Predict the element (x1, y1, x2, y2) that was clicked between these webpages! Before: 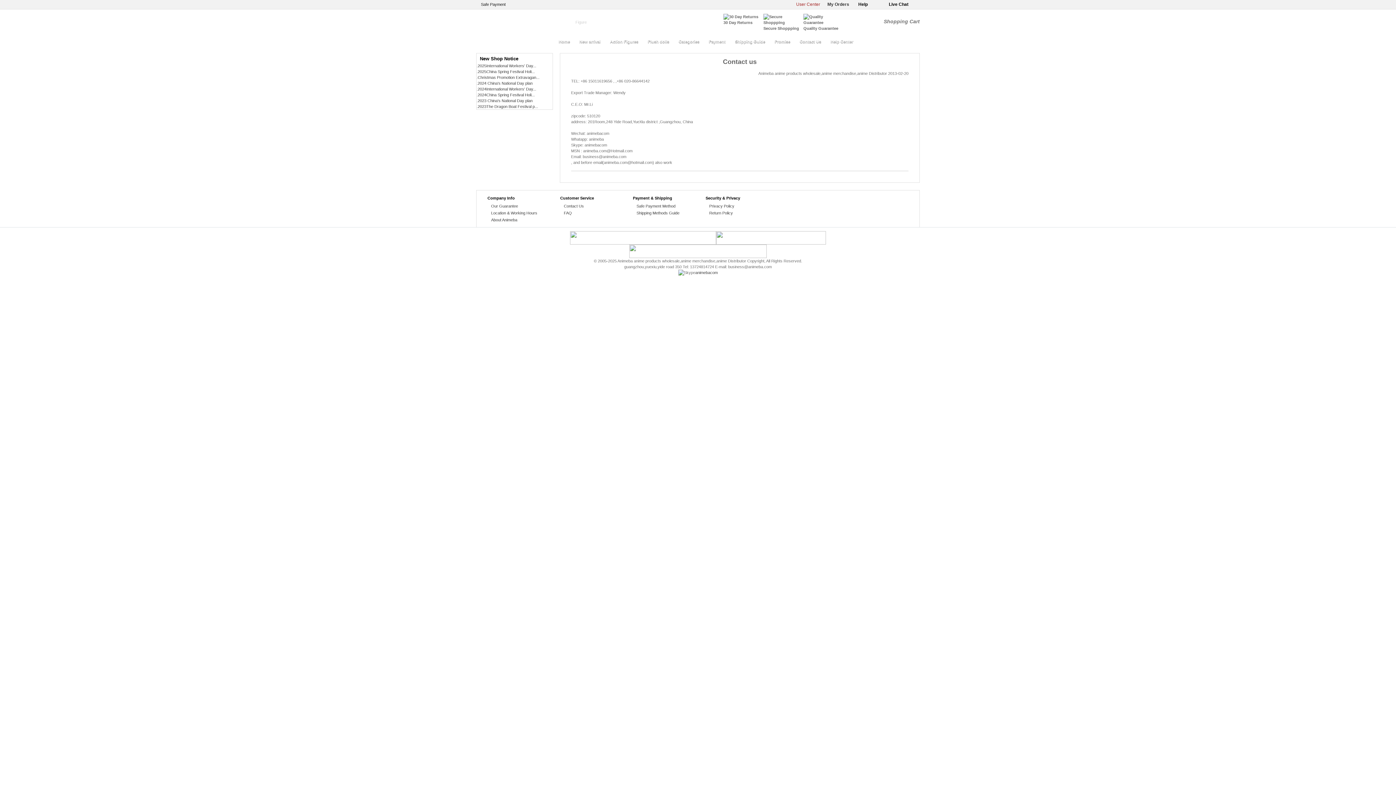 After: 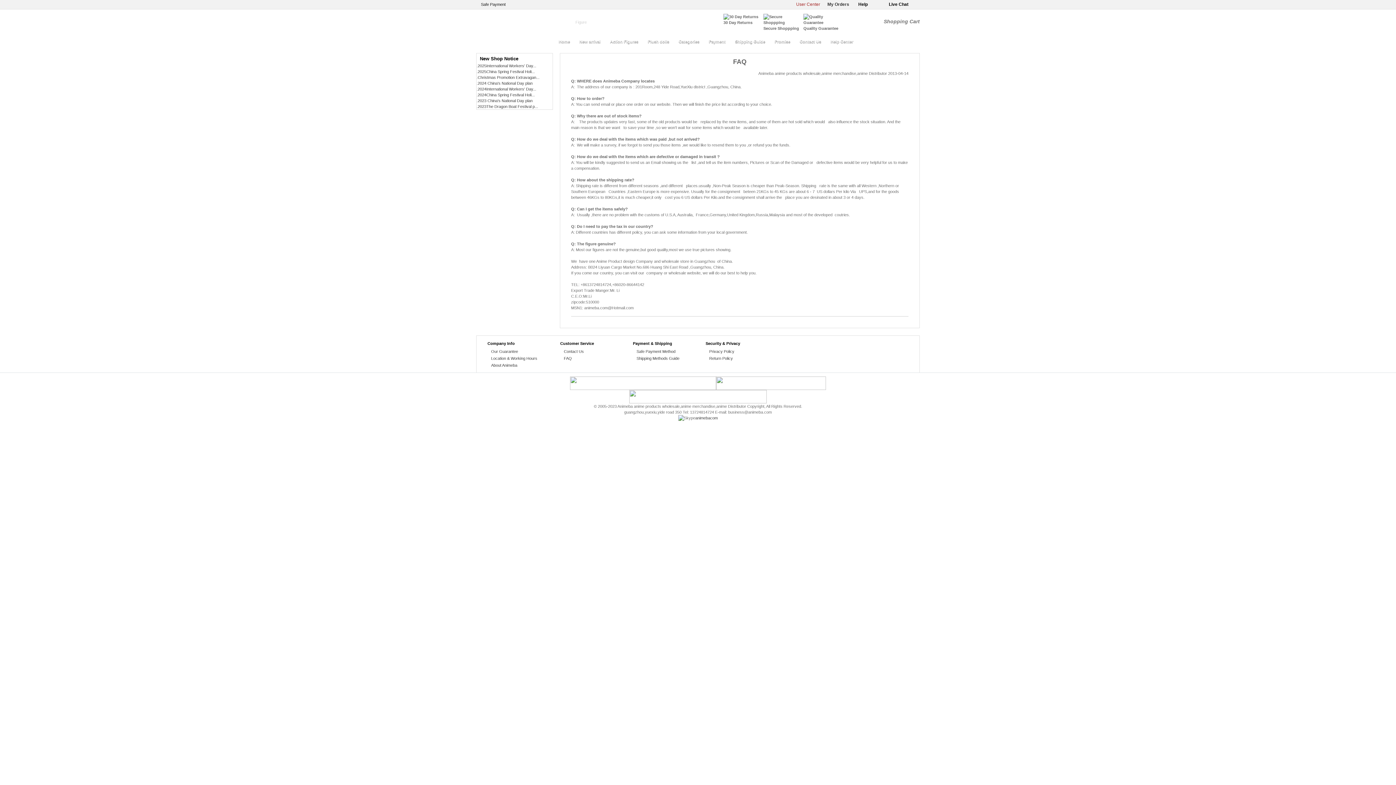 Action: bbox: (560, 210, 572, 215) label: FAQ